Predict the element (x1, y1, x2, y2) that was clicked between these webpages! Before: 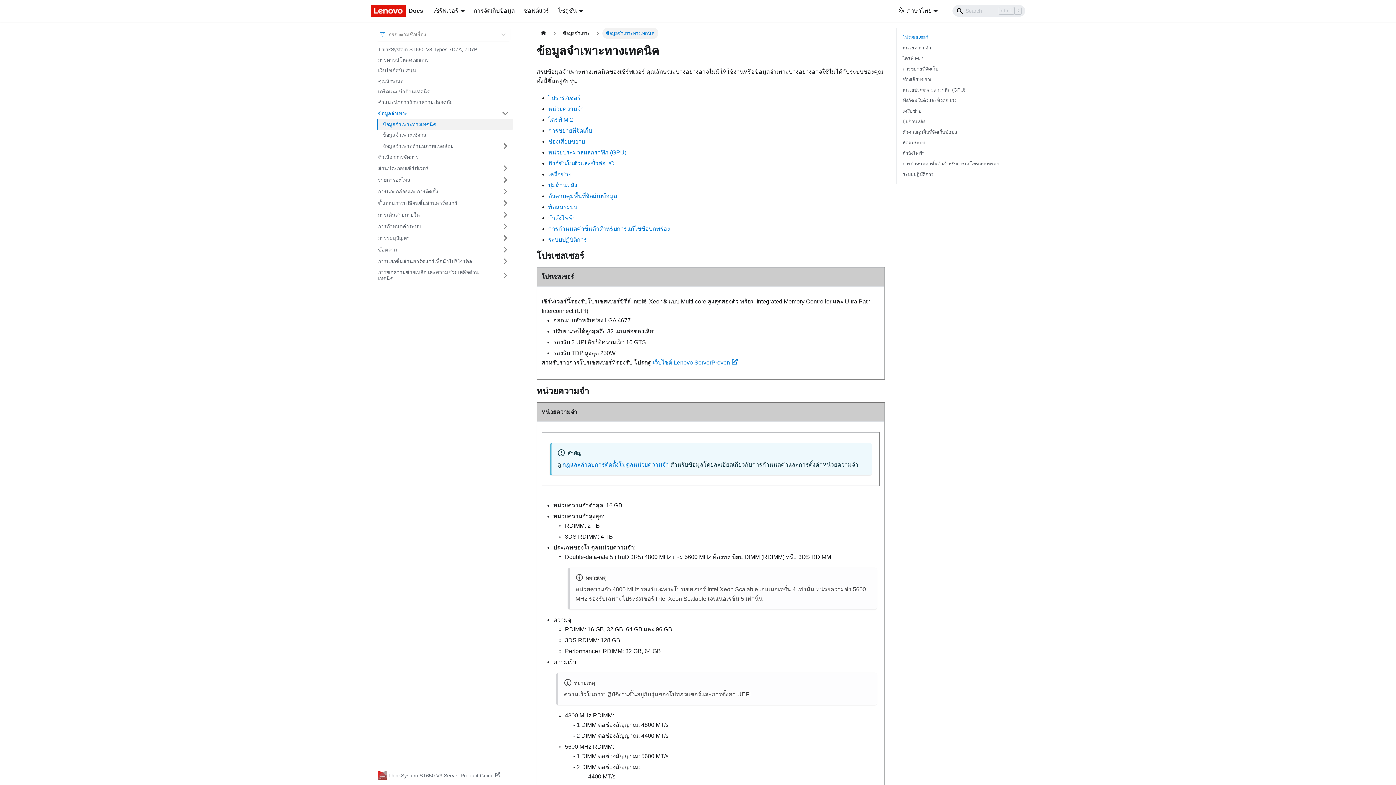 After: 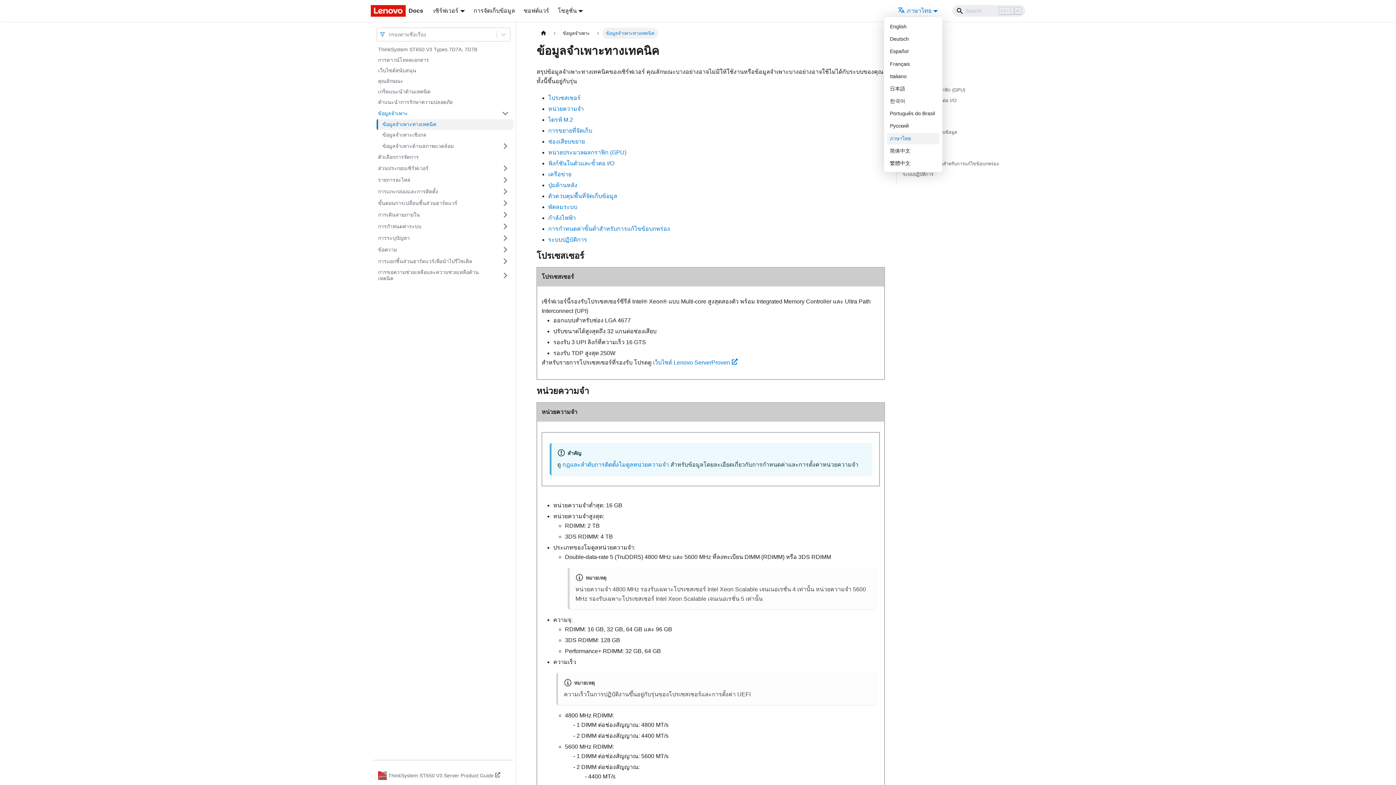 Action: label: ภาษาไทย bbox: (897, 7, 938, 13)